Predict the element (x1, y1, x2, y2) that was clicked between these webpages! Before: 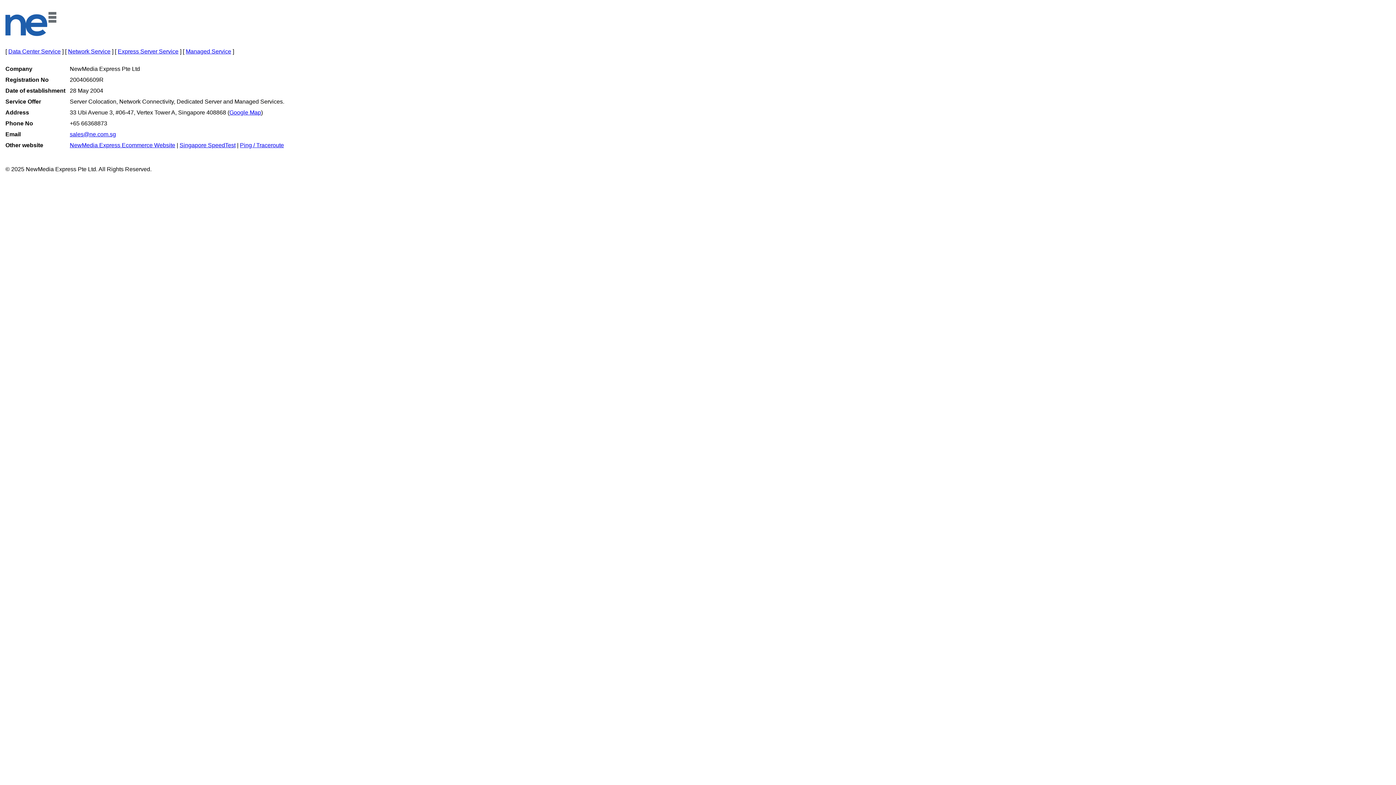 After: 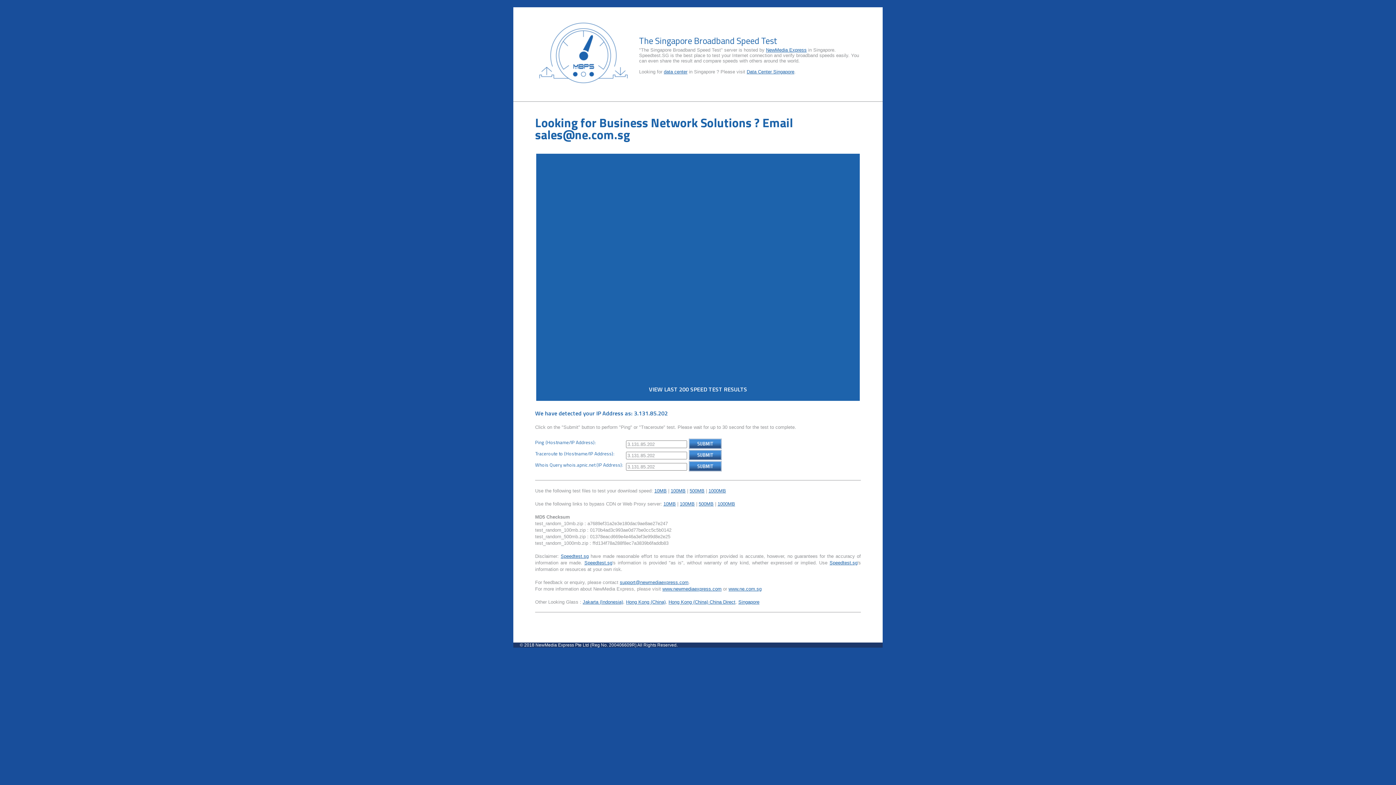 Action: bbox: (179, 142, 235, 148) label: Singapore SpeedTest